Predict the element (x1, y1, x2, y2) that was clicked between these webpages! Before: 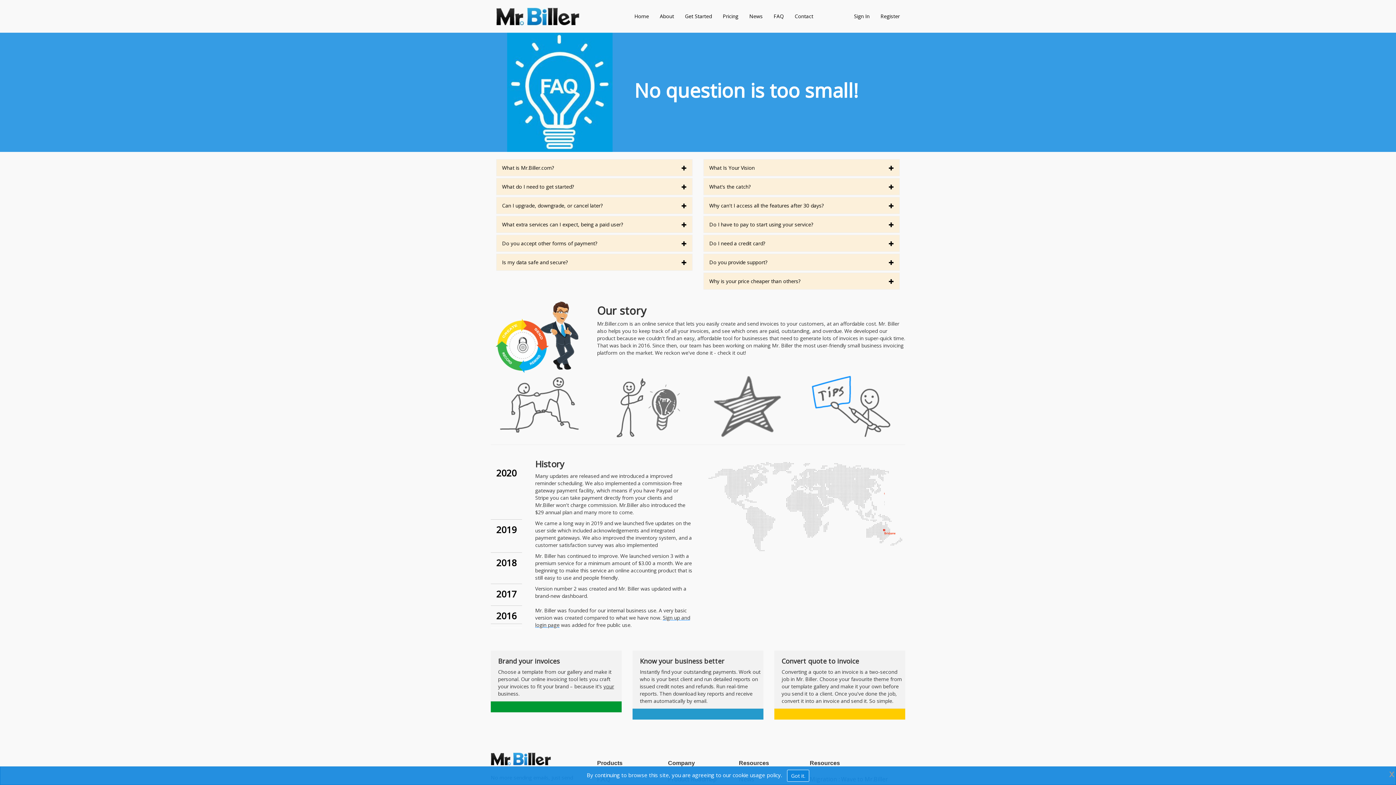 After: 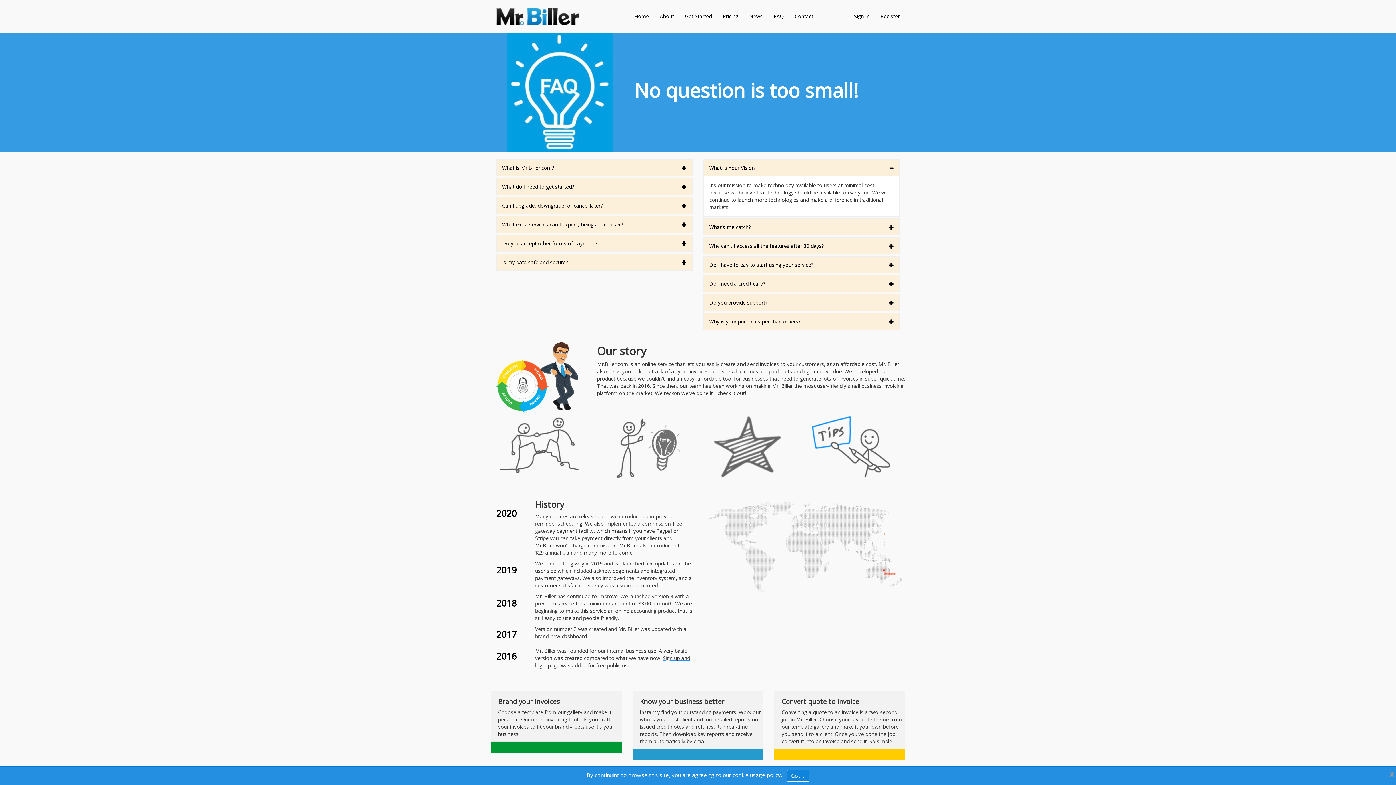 Action: label: What Is Your Vision bbox: (704, 159, 899, 176)